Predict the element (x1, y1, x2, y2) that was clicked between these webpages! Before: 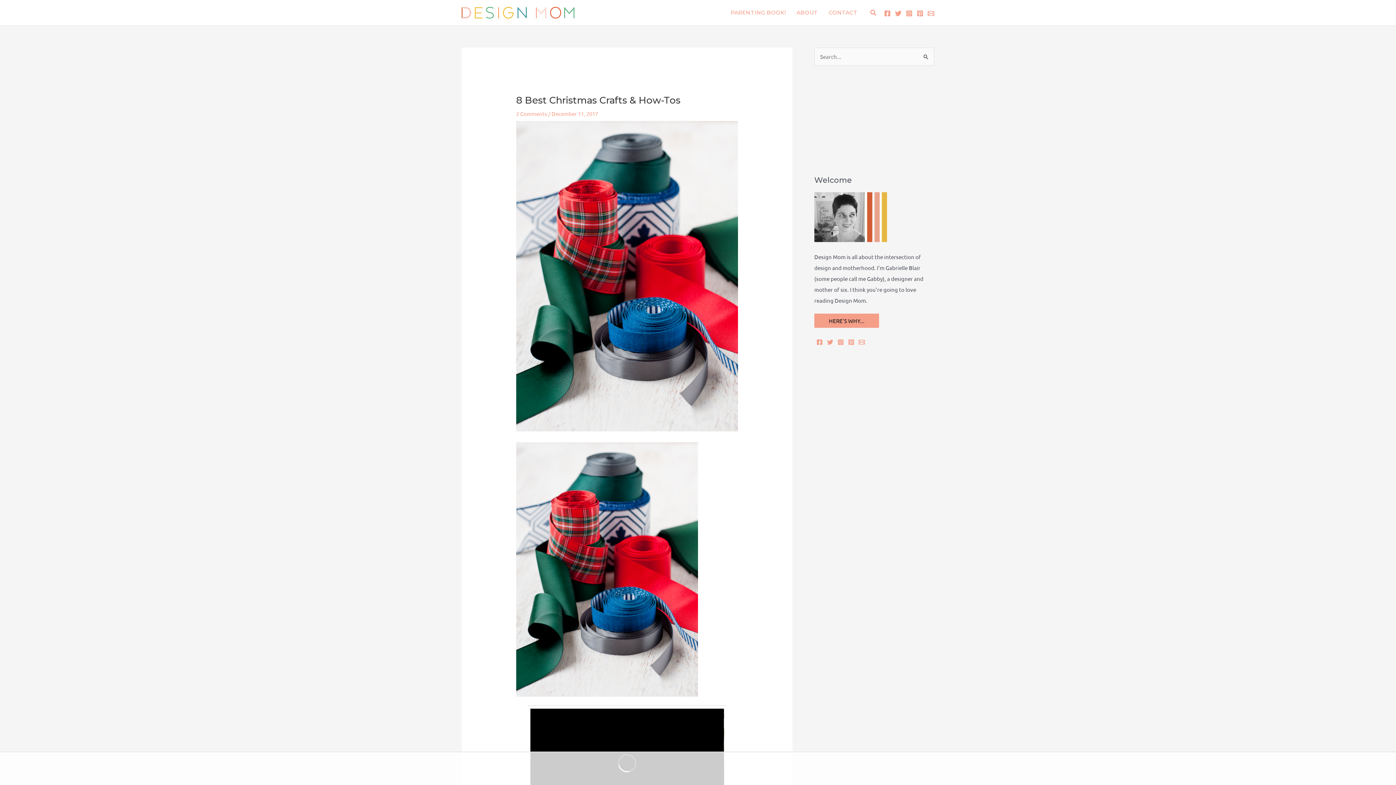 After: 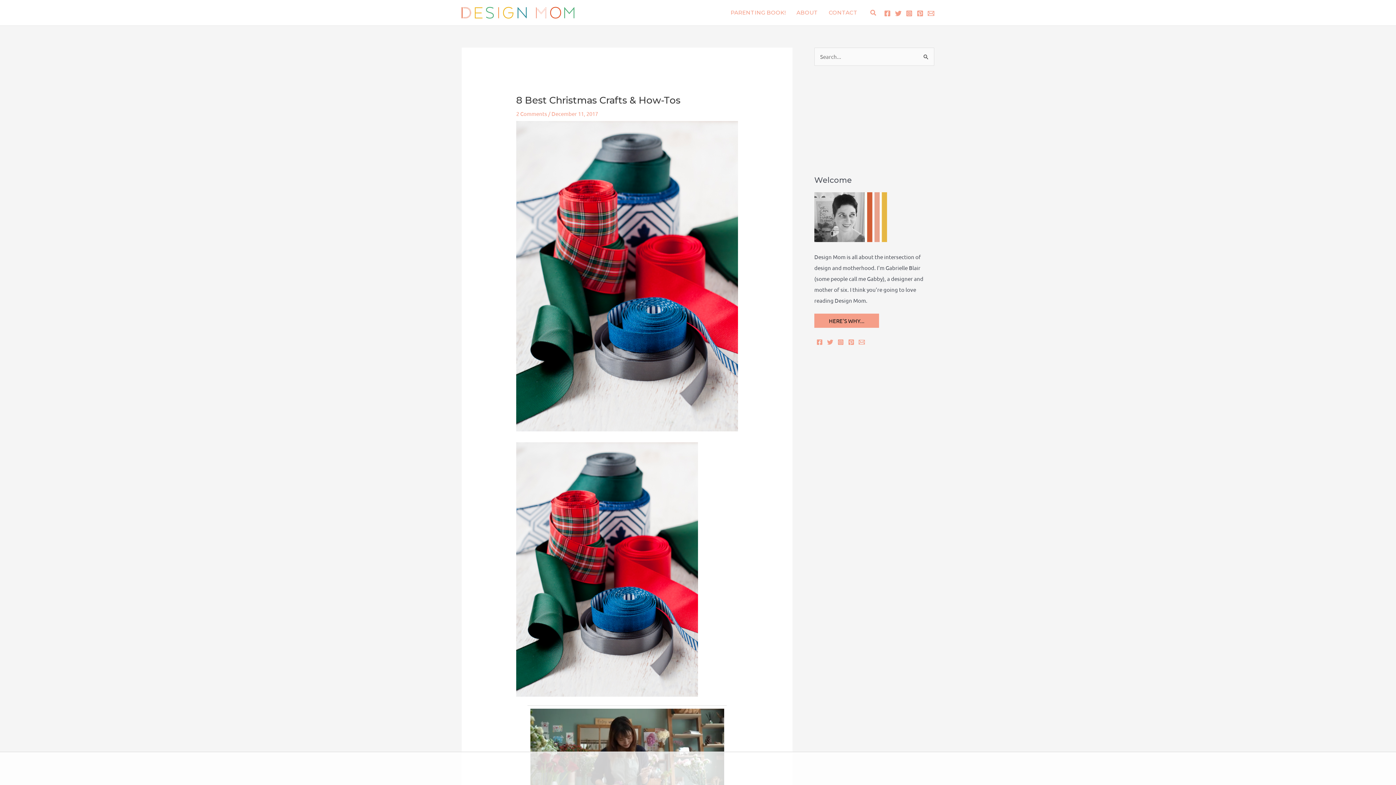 Action: label: Pinterest bbox: (848, 339, 854, 345)